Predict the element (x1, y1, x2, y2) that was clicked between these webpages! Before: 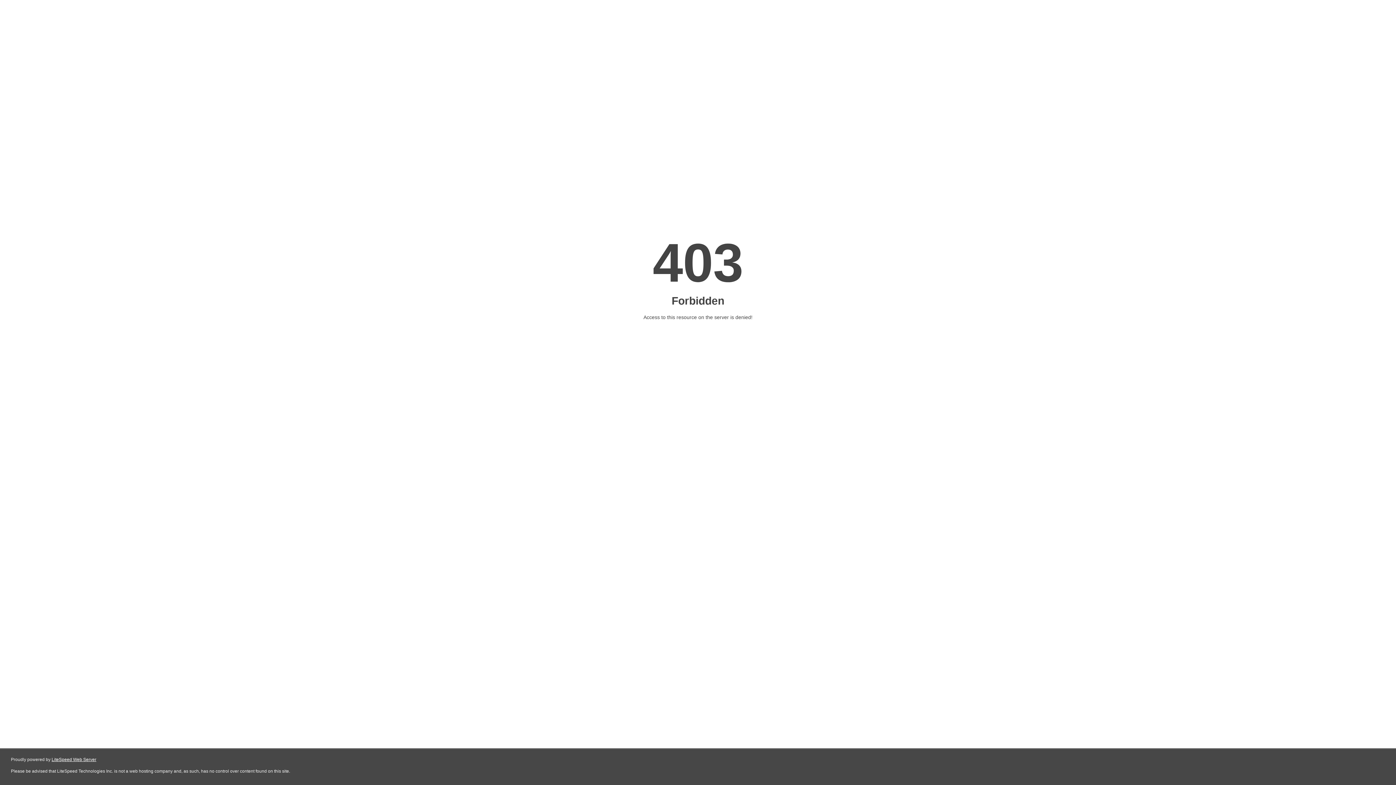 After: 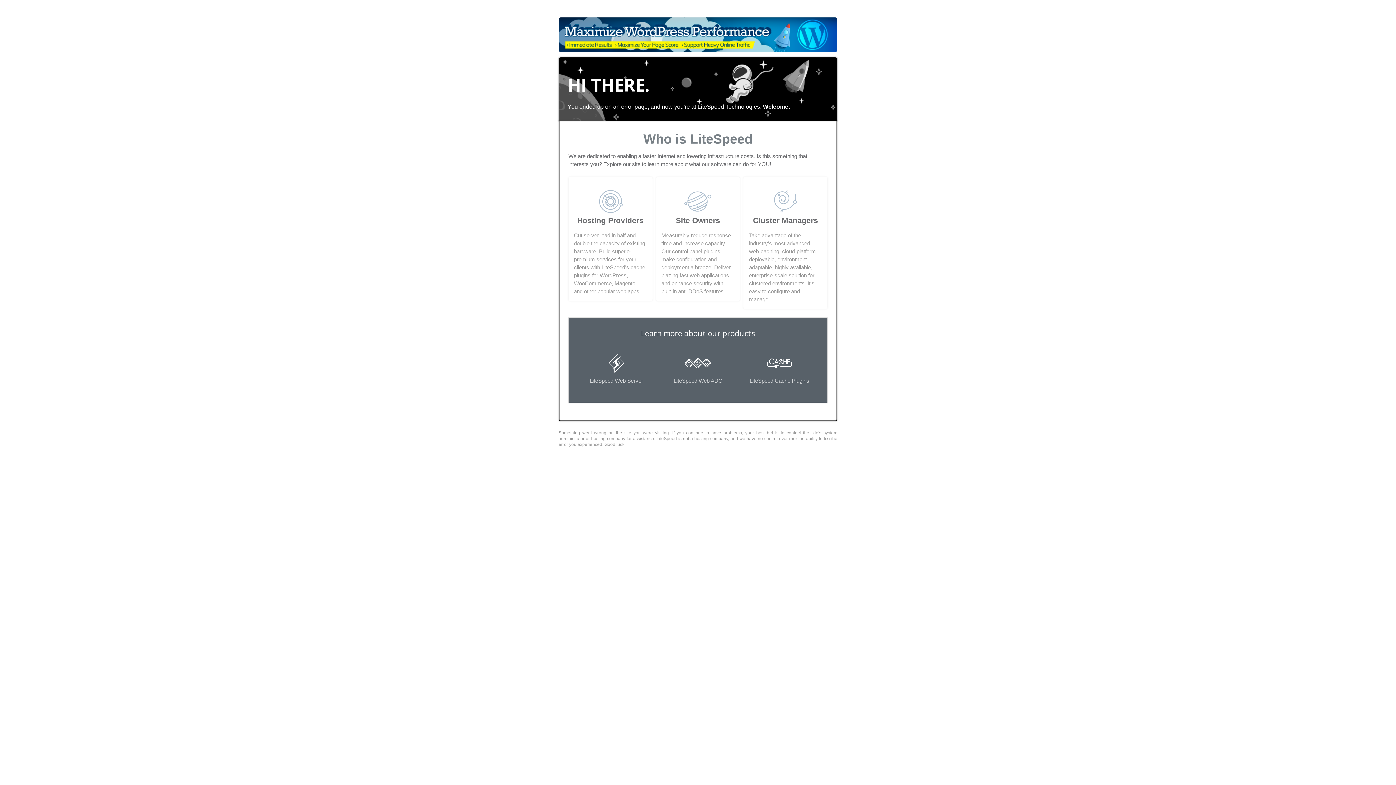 Action: bbox: (51, 757, 96, 762) label: LiteSpeed Web Server